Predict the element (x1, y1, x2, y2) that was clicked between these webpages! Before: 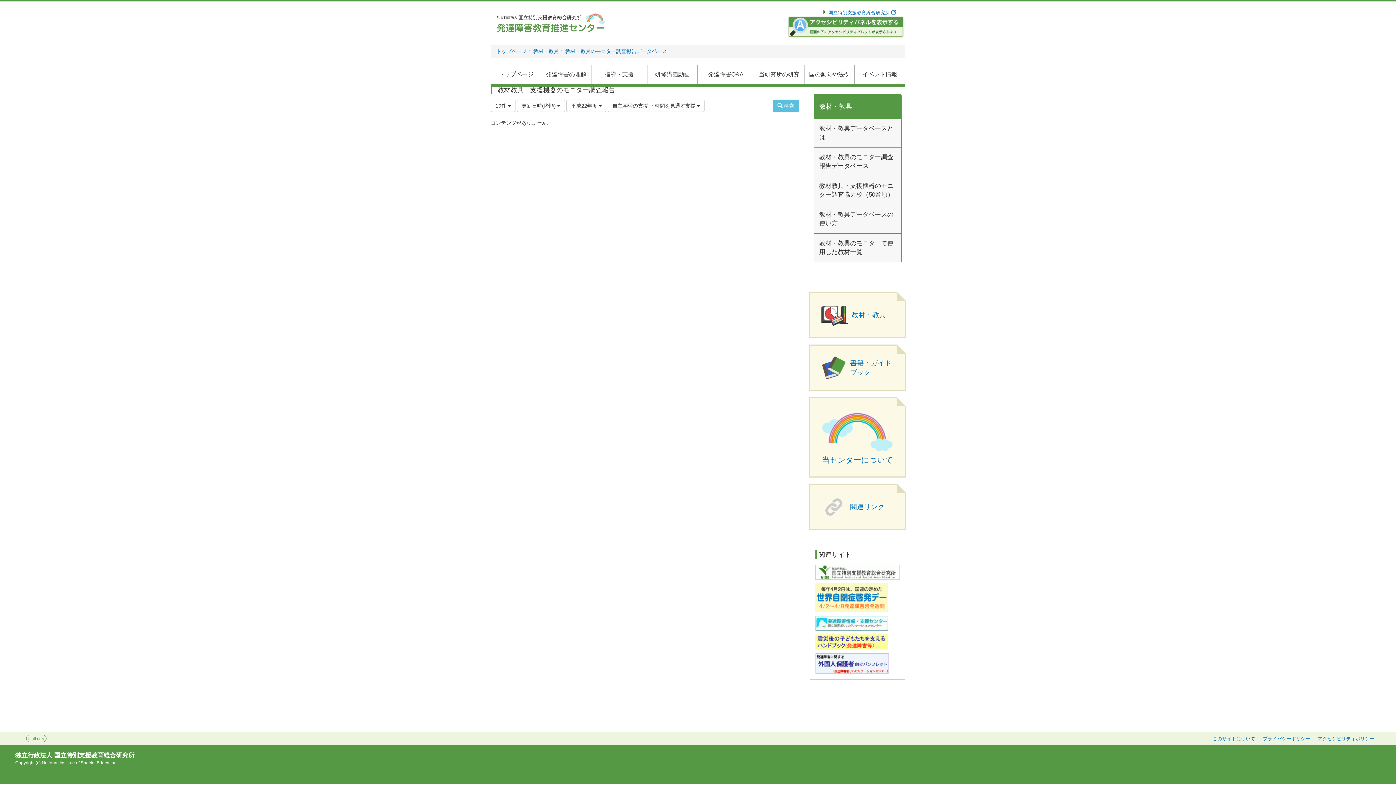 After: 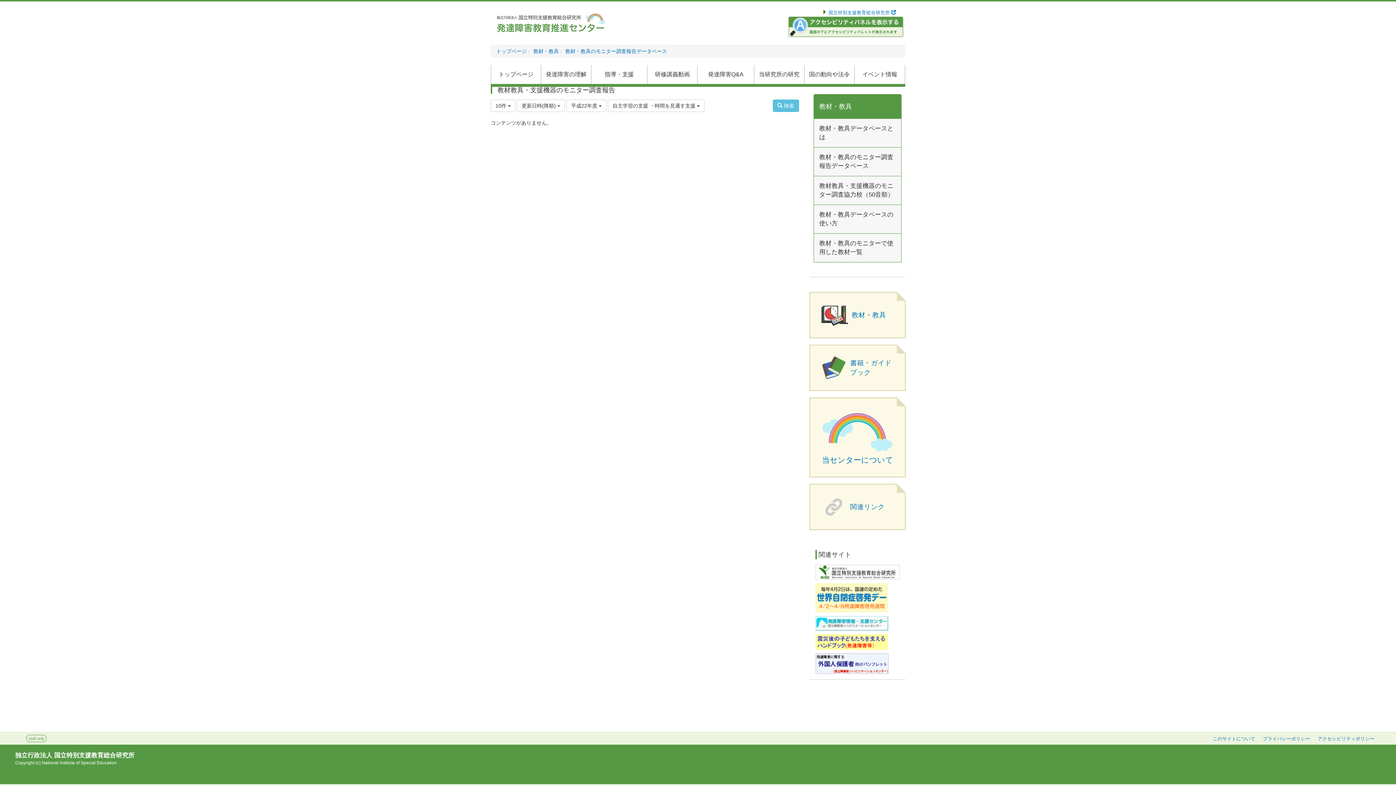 Action: bbox: (815, 594, 888, 600)